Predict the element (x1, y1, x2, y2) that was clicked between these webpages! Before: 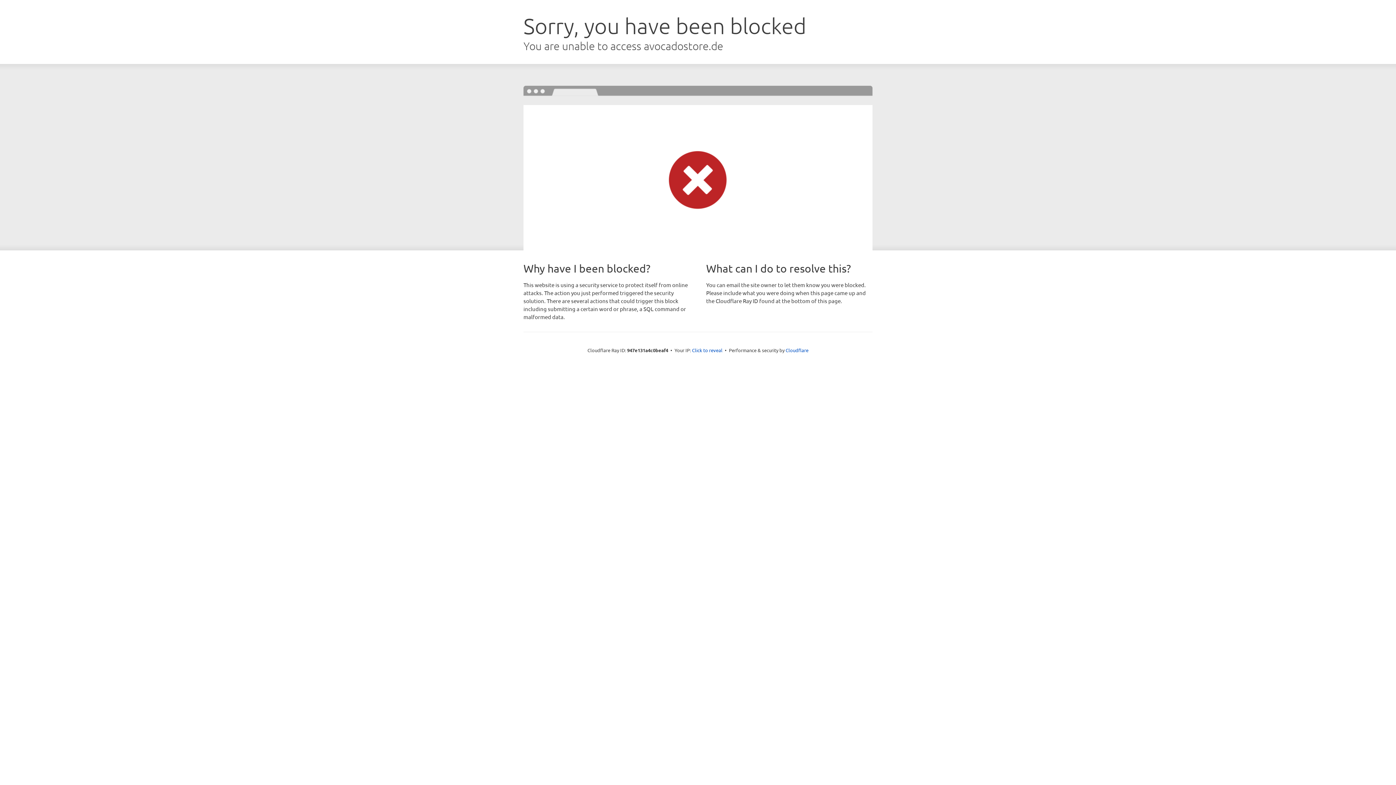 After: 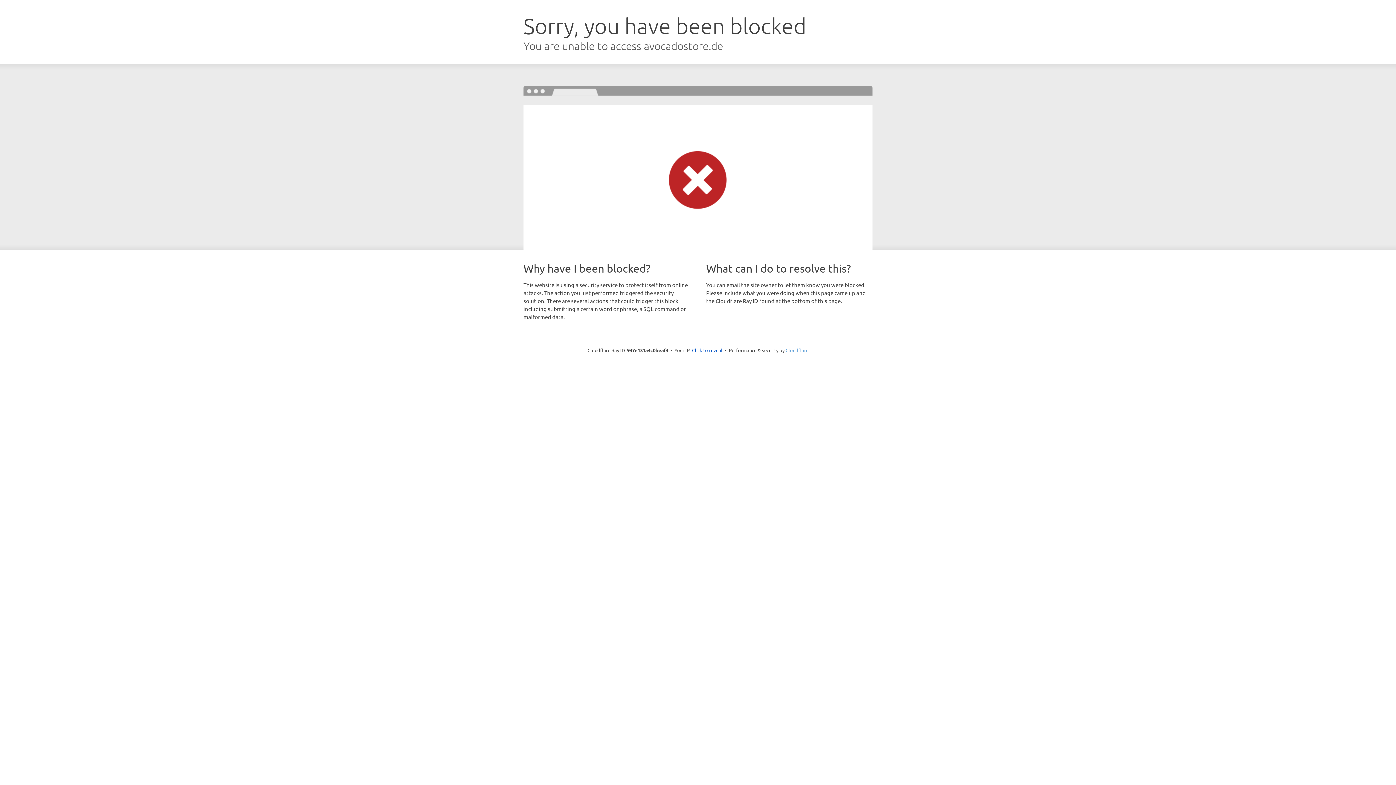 Action: bbox: (785, 347, 808, 353) label: Cloudflare